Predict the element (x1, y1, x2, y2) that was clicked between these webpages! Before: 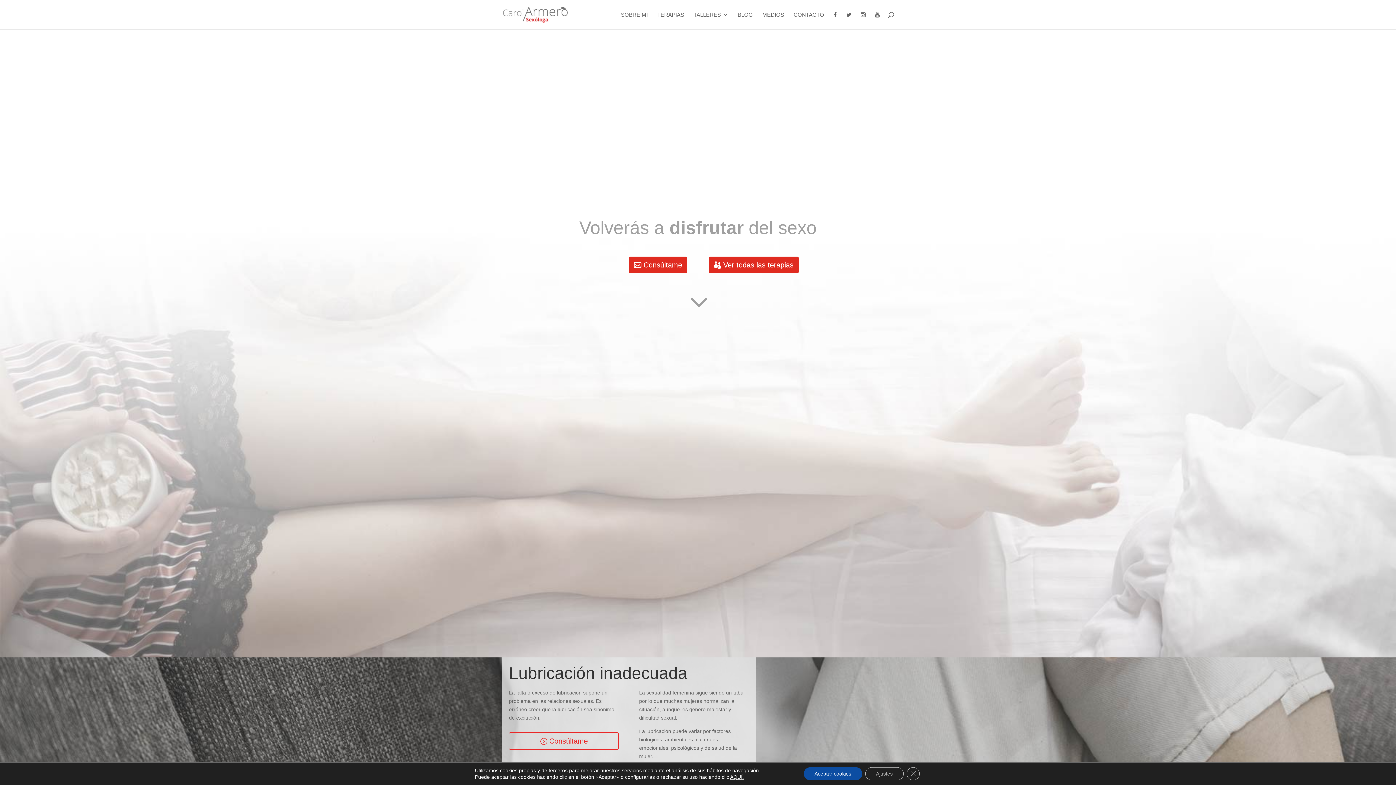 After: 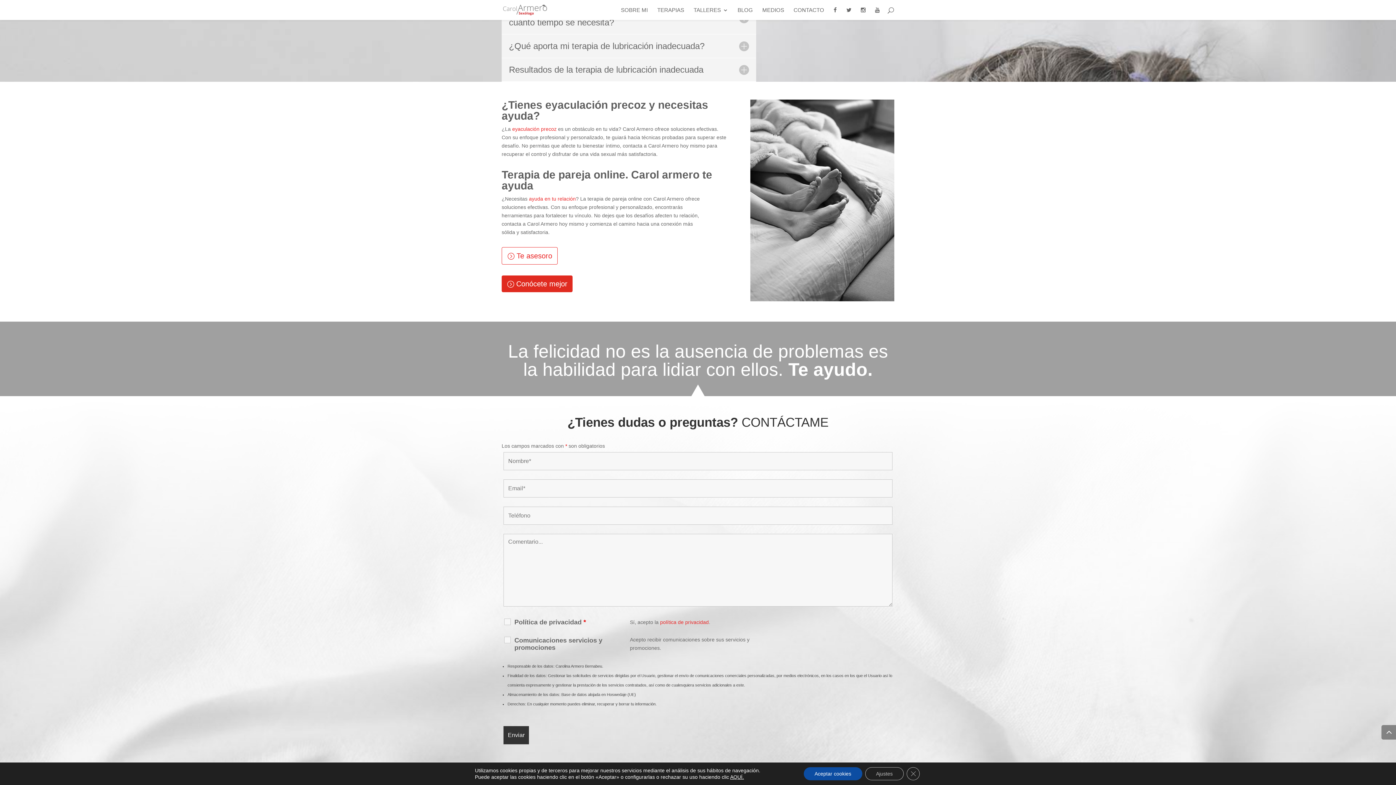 Action: bbox: (629, 256, 687, 273) label: Consúltame